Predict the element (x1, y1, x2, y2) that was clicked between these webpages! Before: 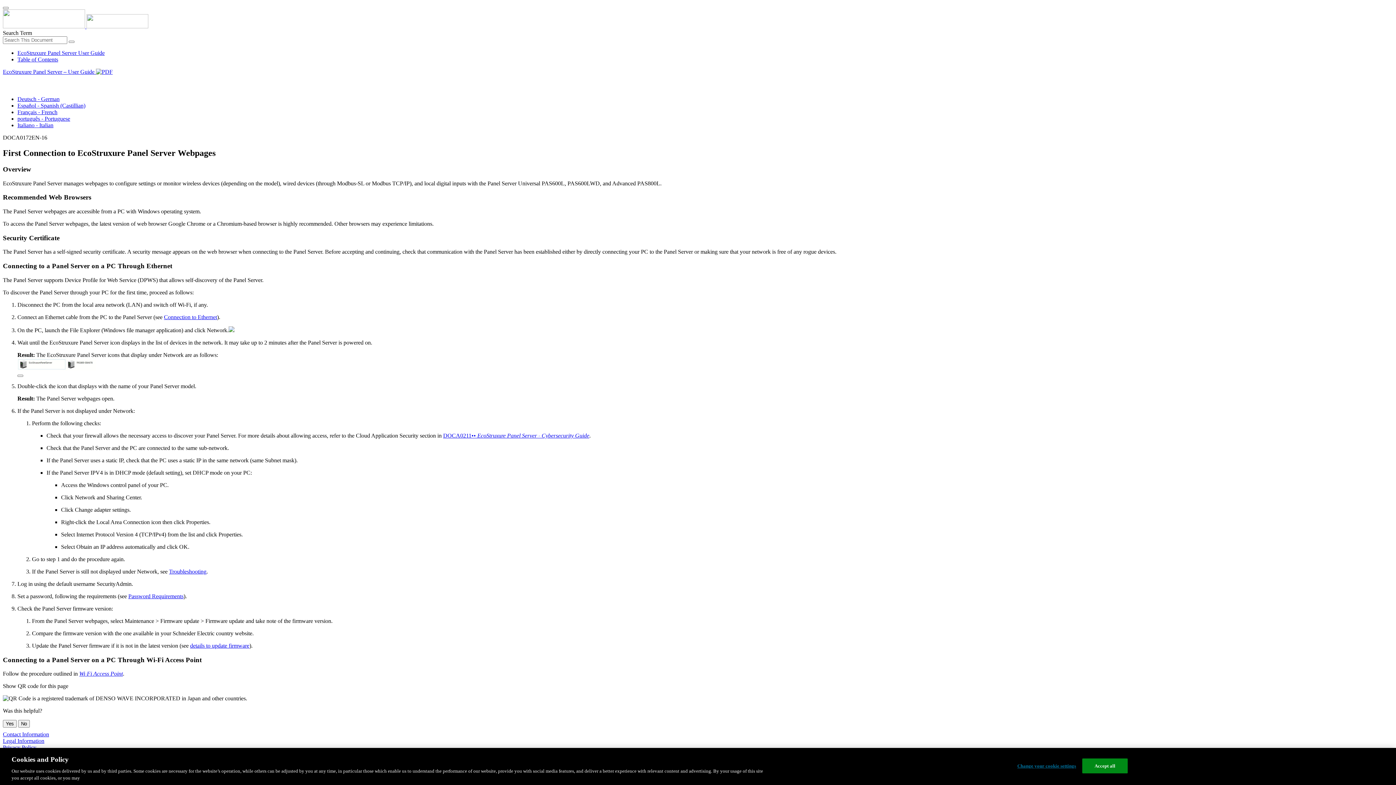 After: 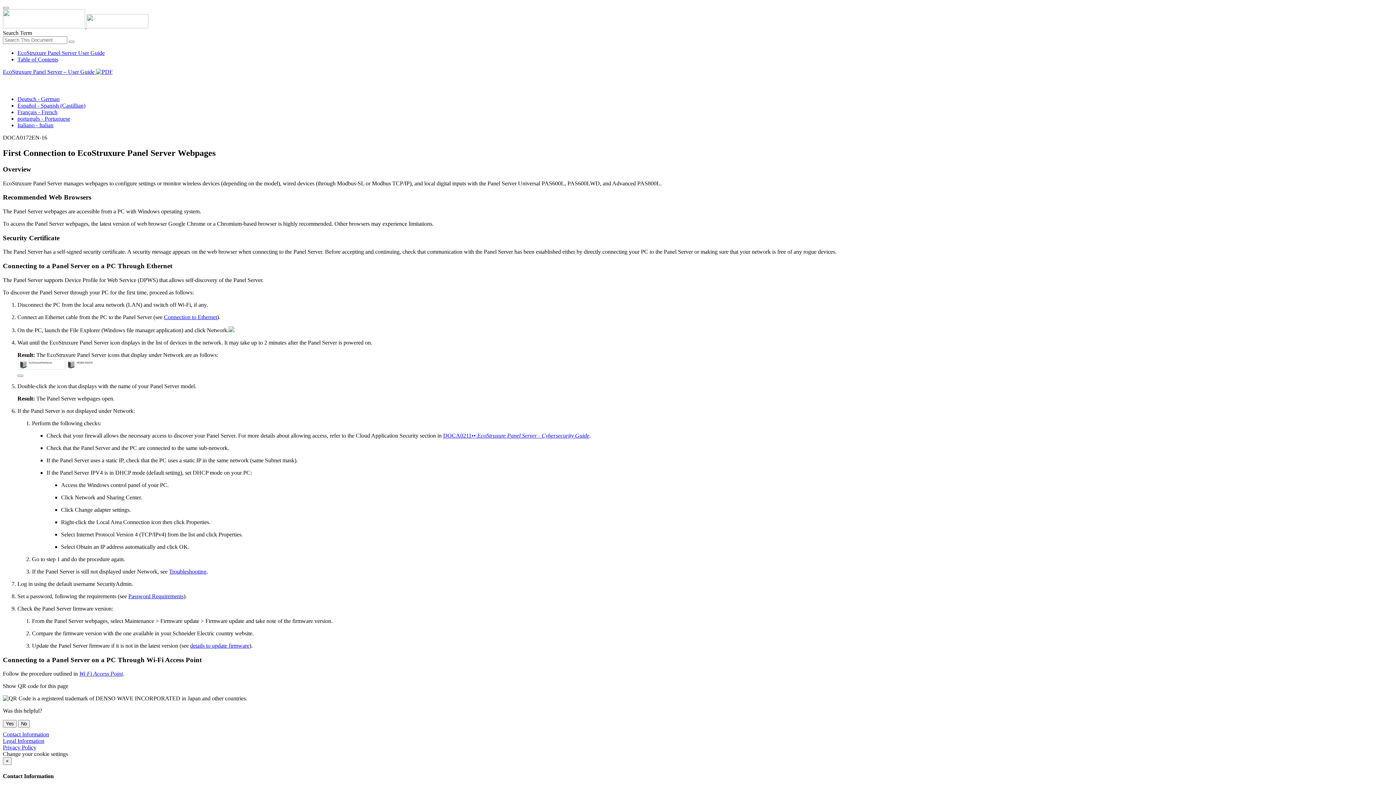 Action: bbox: (96, 68, 112, 74)